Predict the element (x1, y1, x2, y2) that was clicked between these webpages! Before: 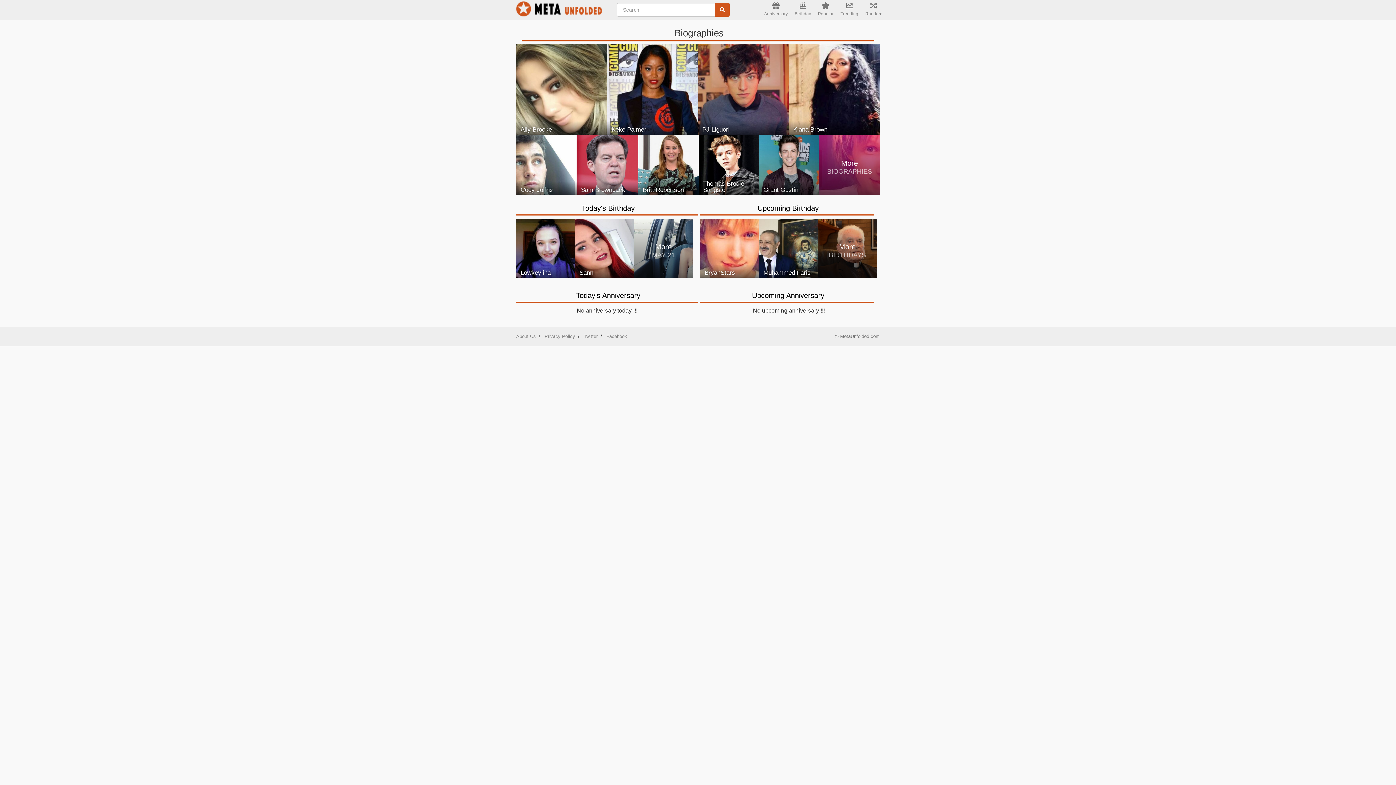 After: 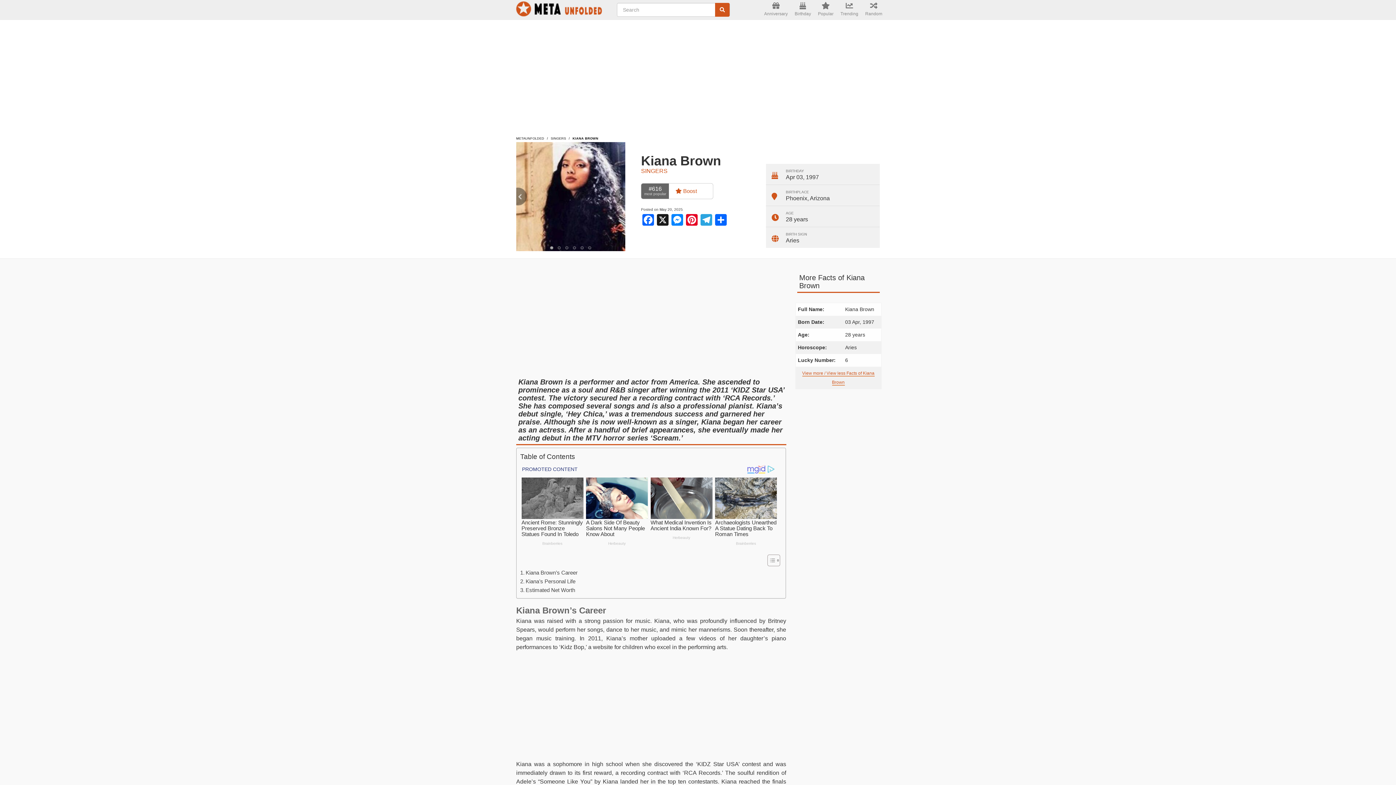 Action: bbox: (789, 44, 880, 134) label: Kiana Brown